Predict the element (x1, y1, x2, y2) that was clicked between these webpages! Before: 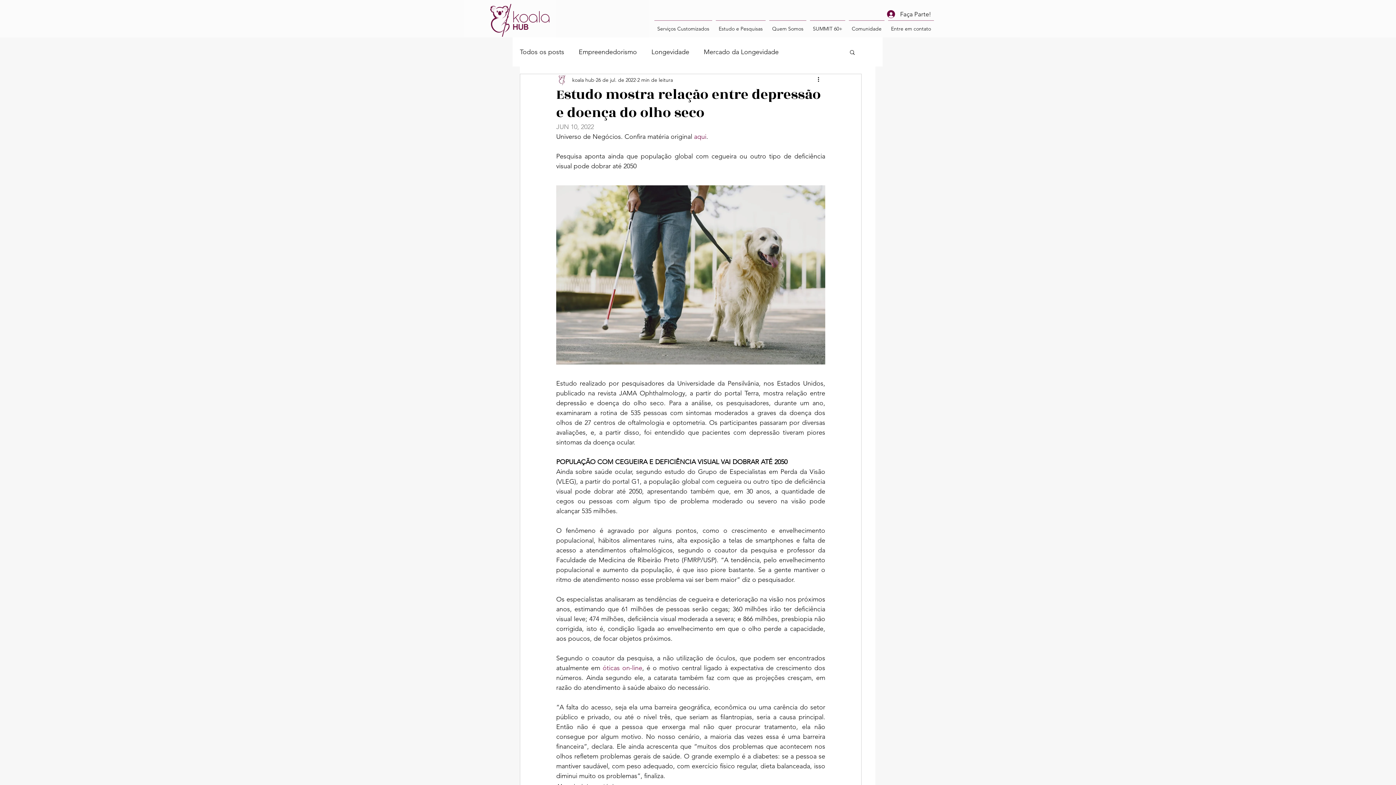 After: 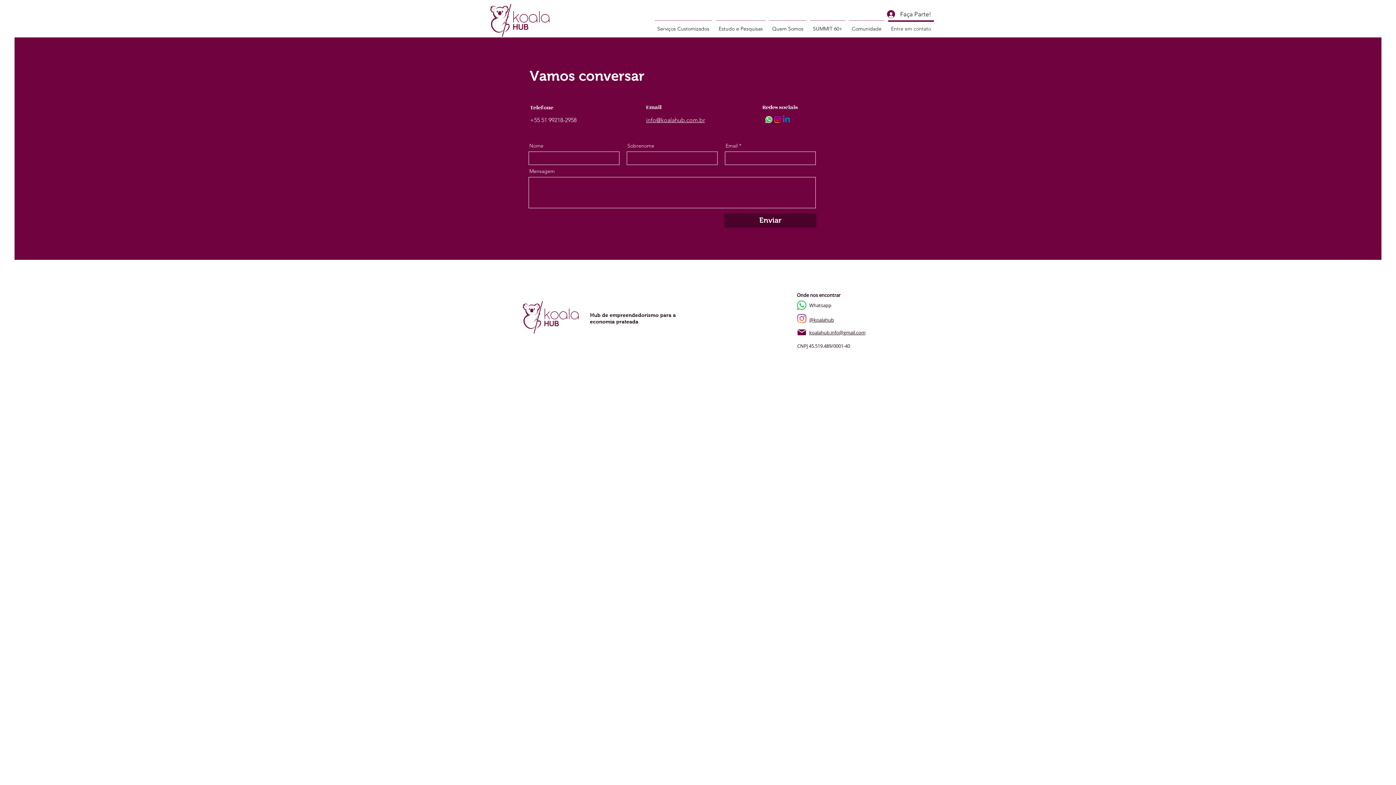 Action: label: Entre em contato bbox: (886, 20, 936, 30)